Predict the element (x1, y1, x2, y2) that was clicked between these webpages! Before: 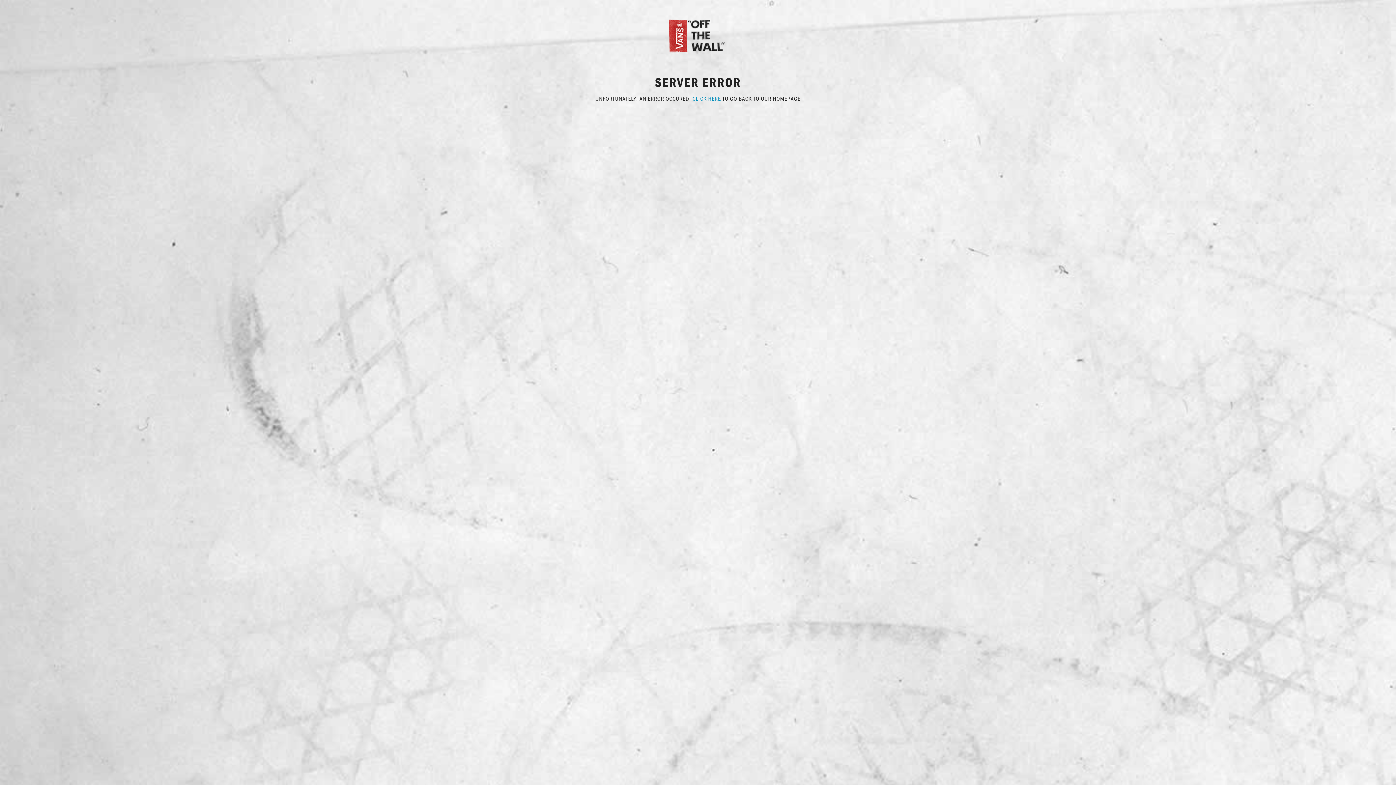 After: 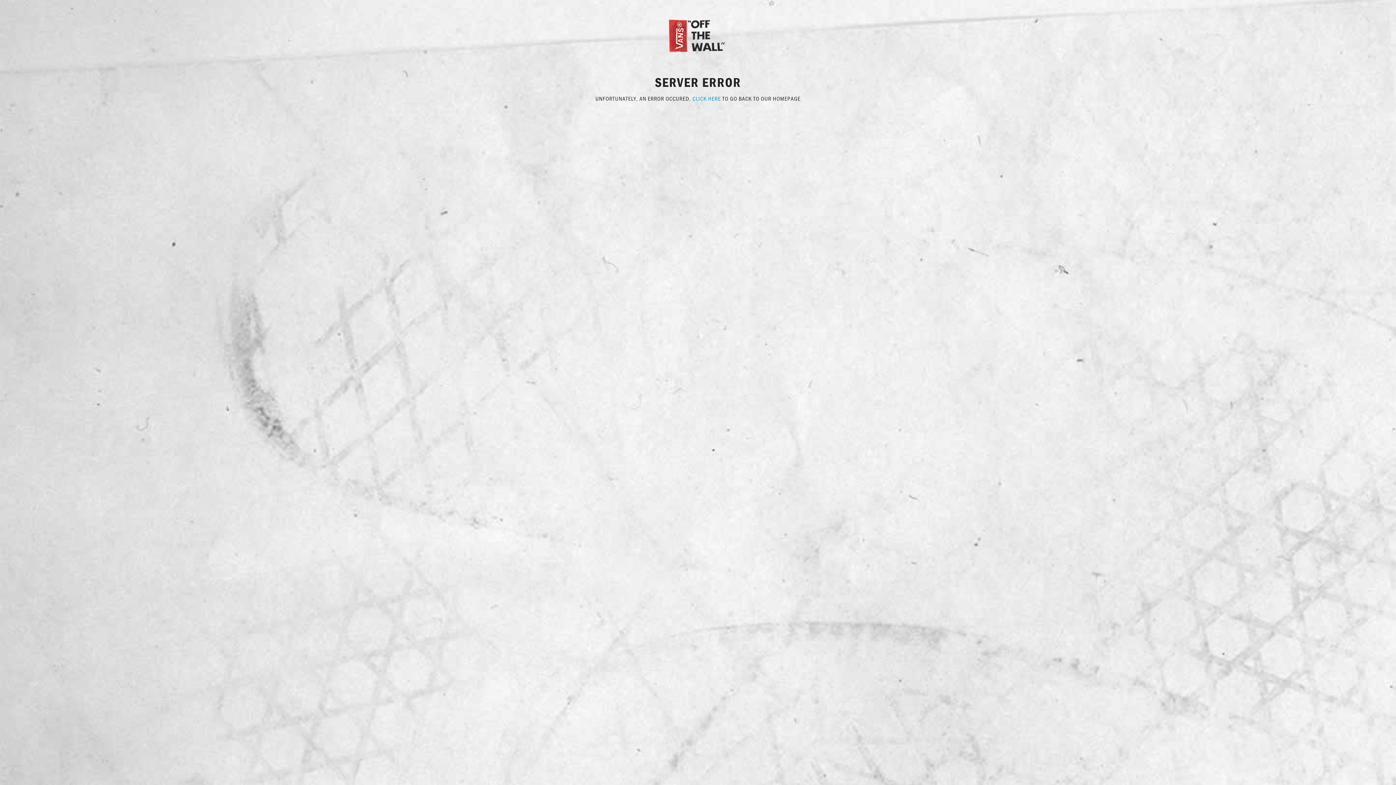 Action: label: CLICK HERE bbox: (692, 94, 721, 102)